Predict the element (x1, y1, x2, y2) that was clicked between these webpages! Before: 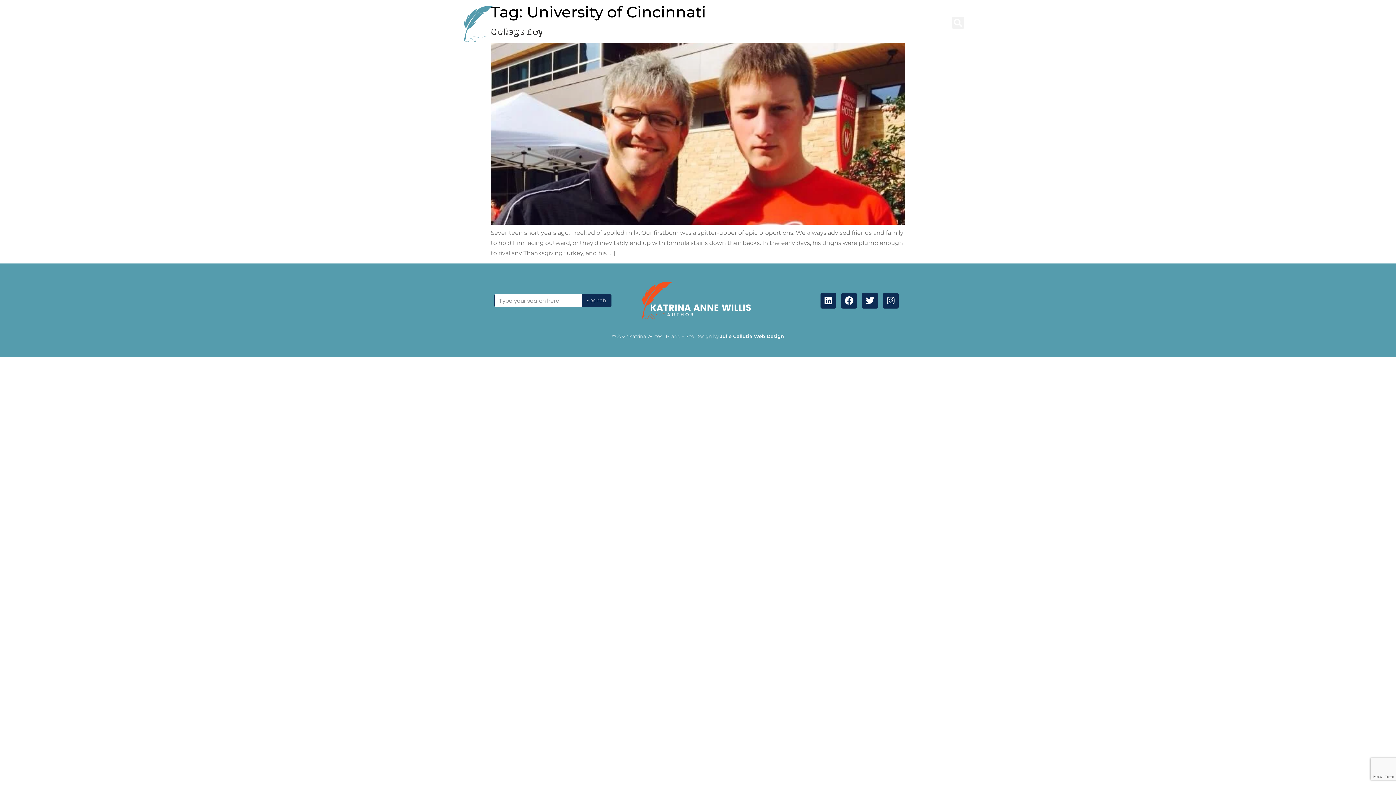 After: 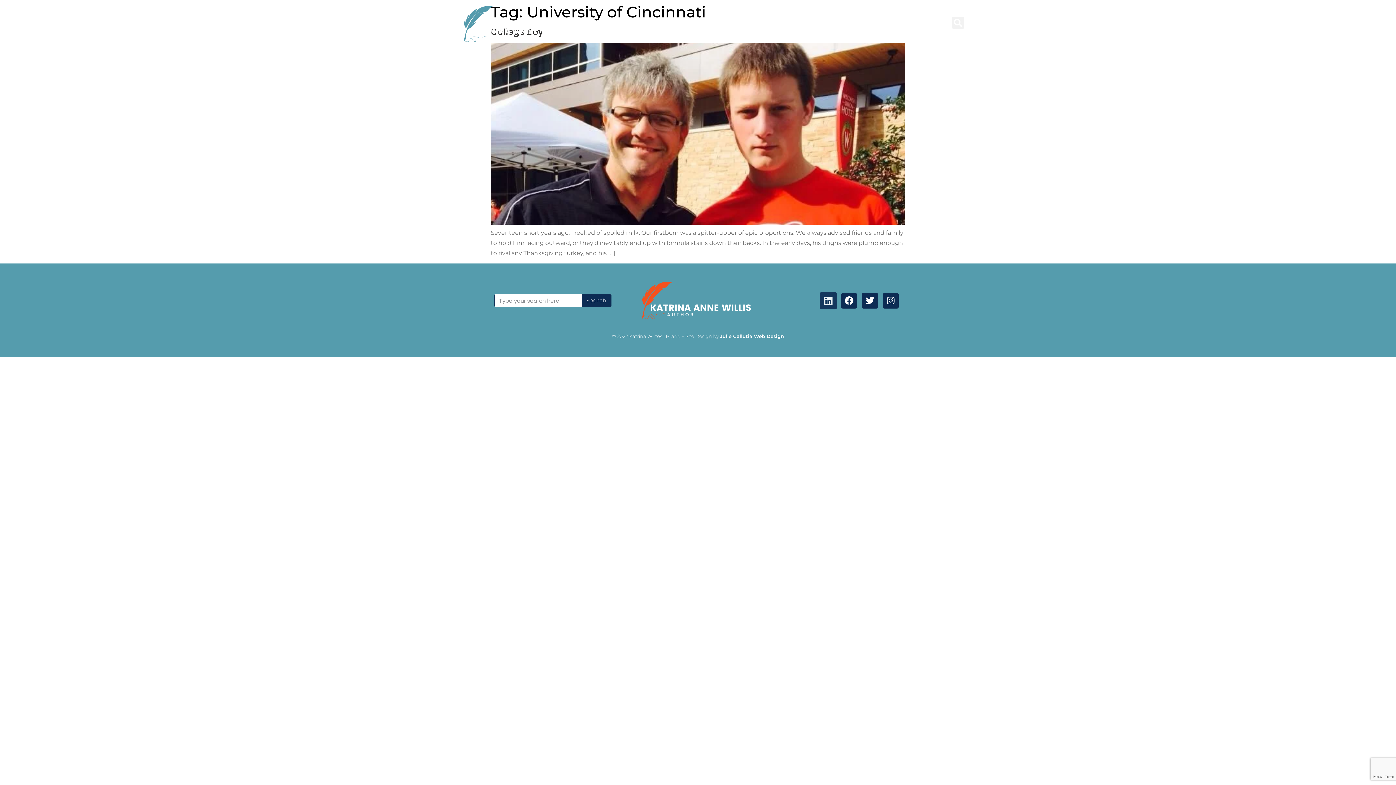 Action: bbox: (820, 292, 836, 308) label: Linkedin